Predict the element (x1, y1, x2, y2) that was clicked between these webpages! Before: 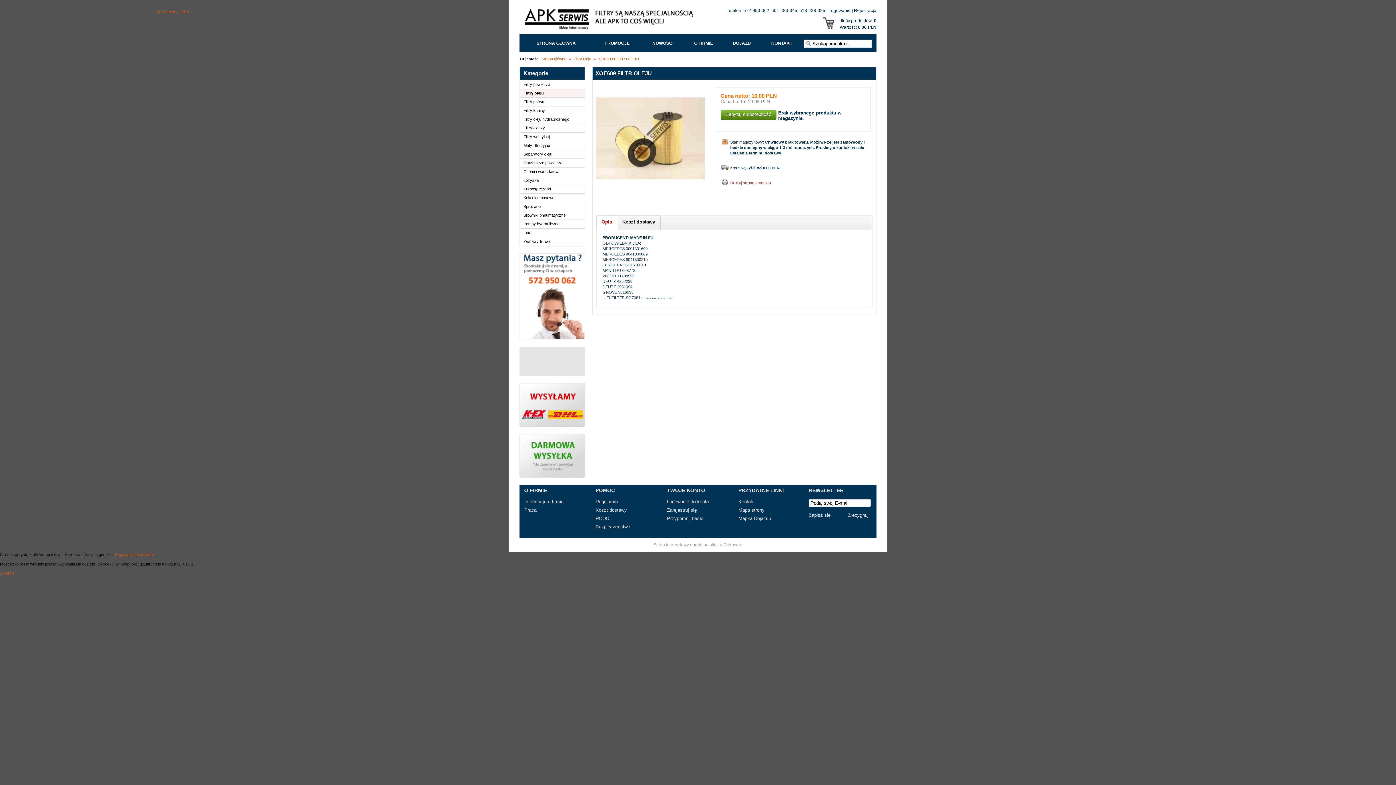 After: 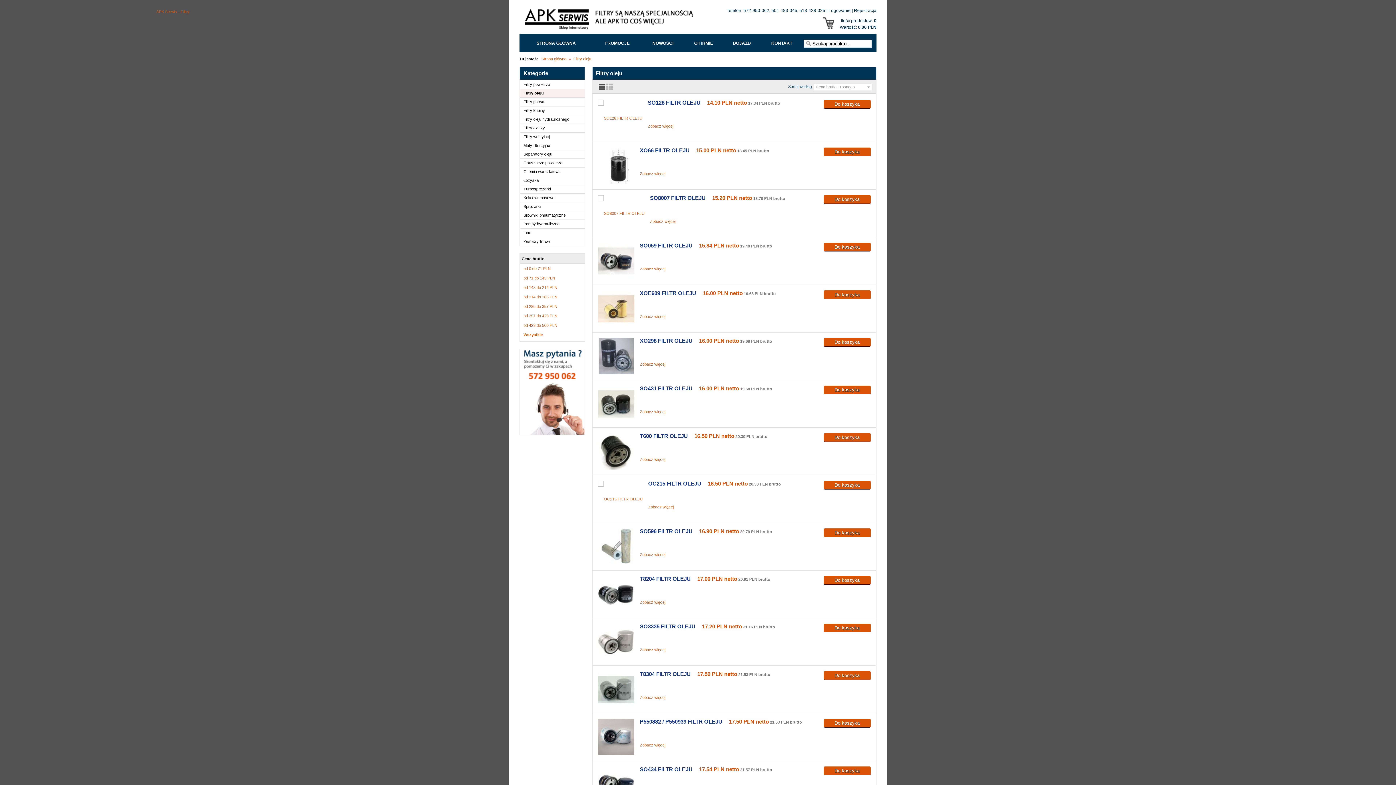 Action: label: Filtry oleju bbox: (520, 89, 581, 97)